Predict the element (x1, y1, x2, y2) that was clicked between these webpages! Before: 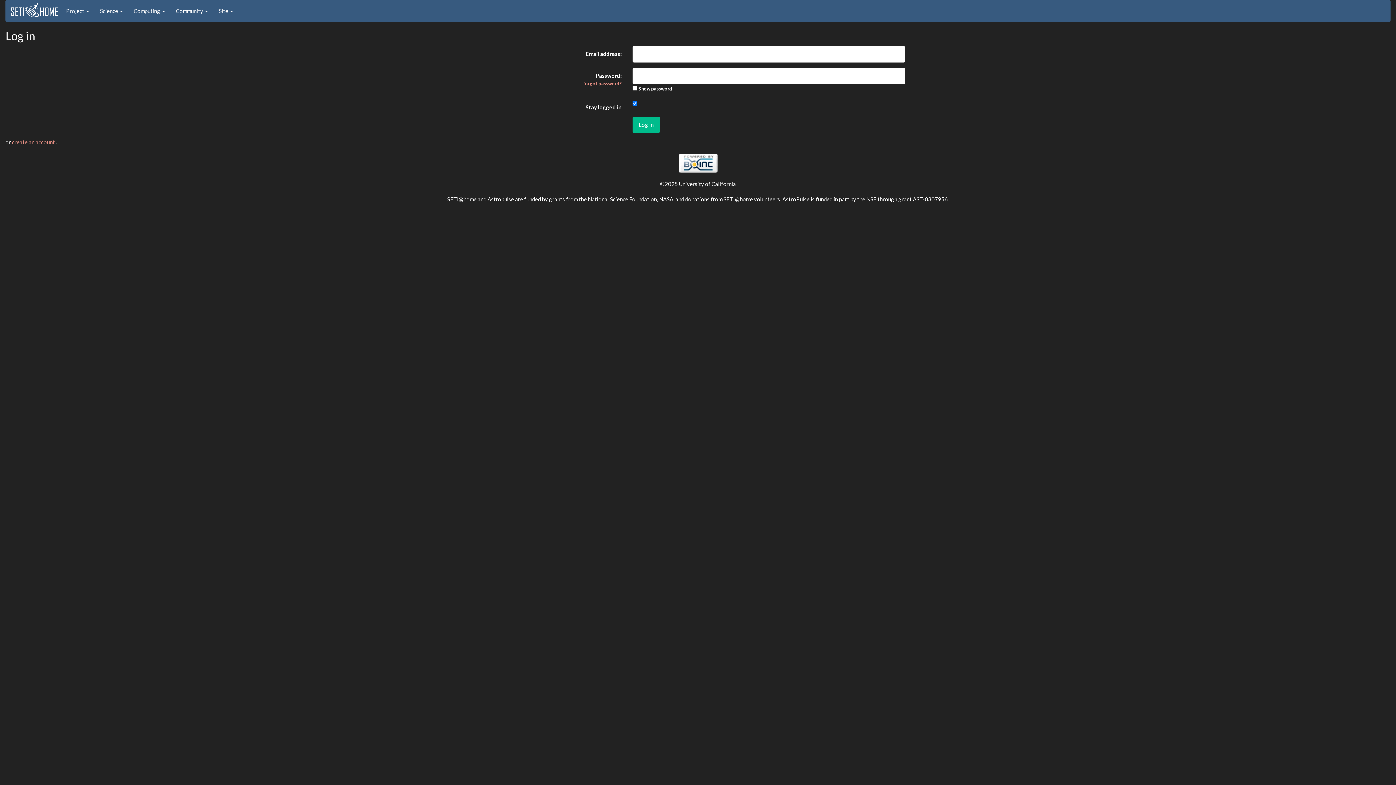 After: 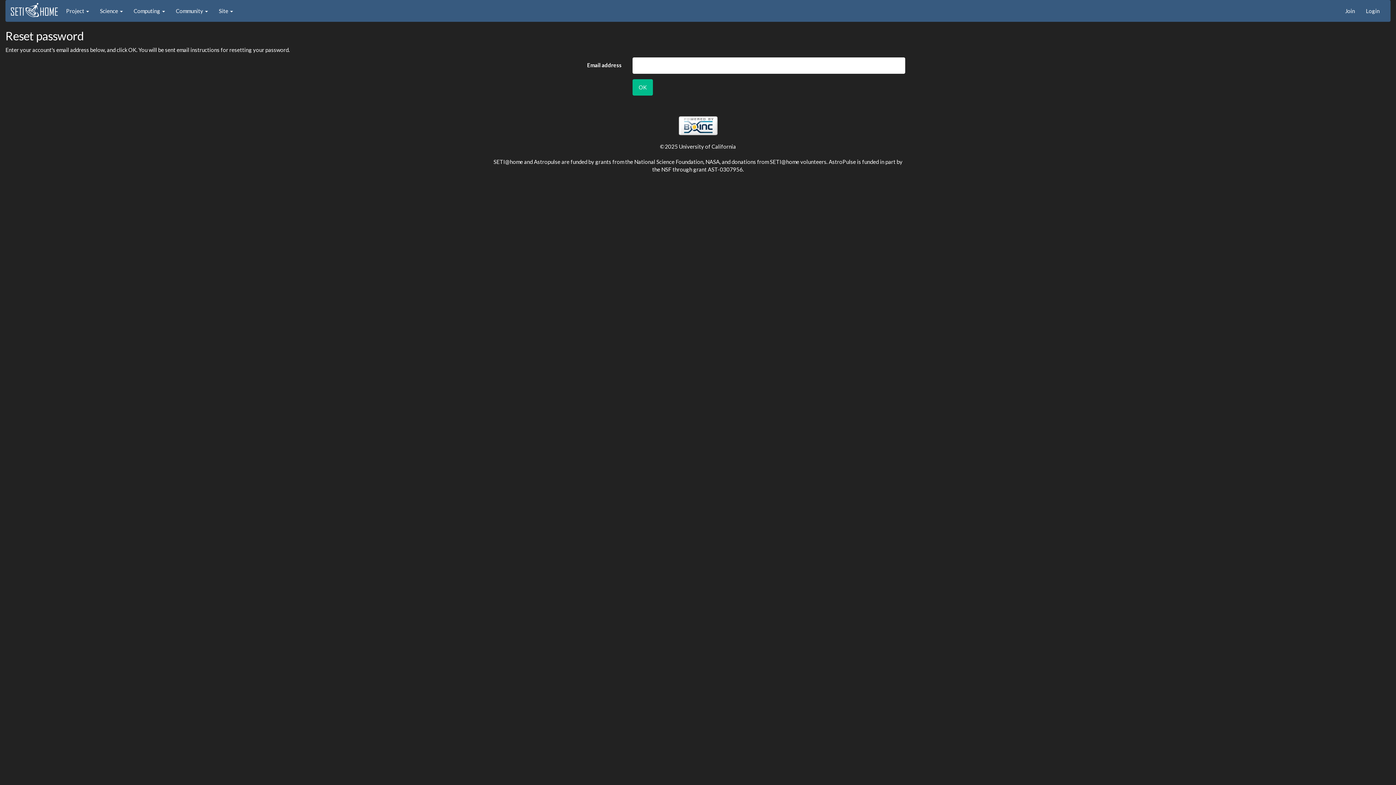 Action: bbox: (583, 80, 621, 86) label: forgot password?